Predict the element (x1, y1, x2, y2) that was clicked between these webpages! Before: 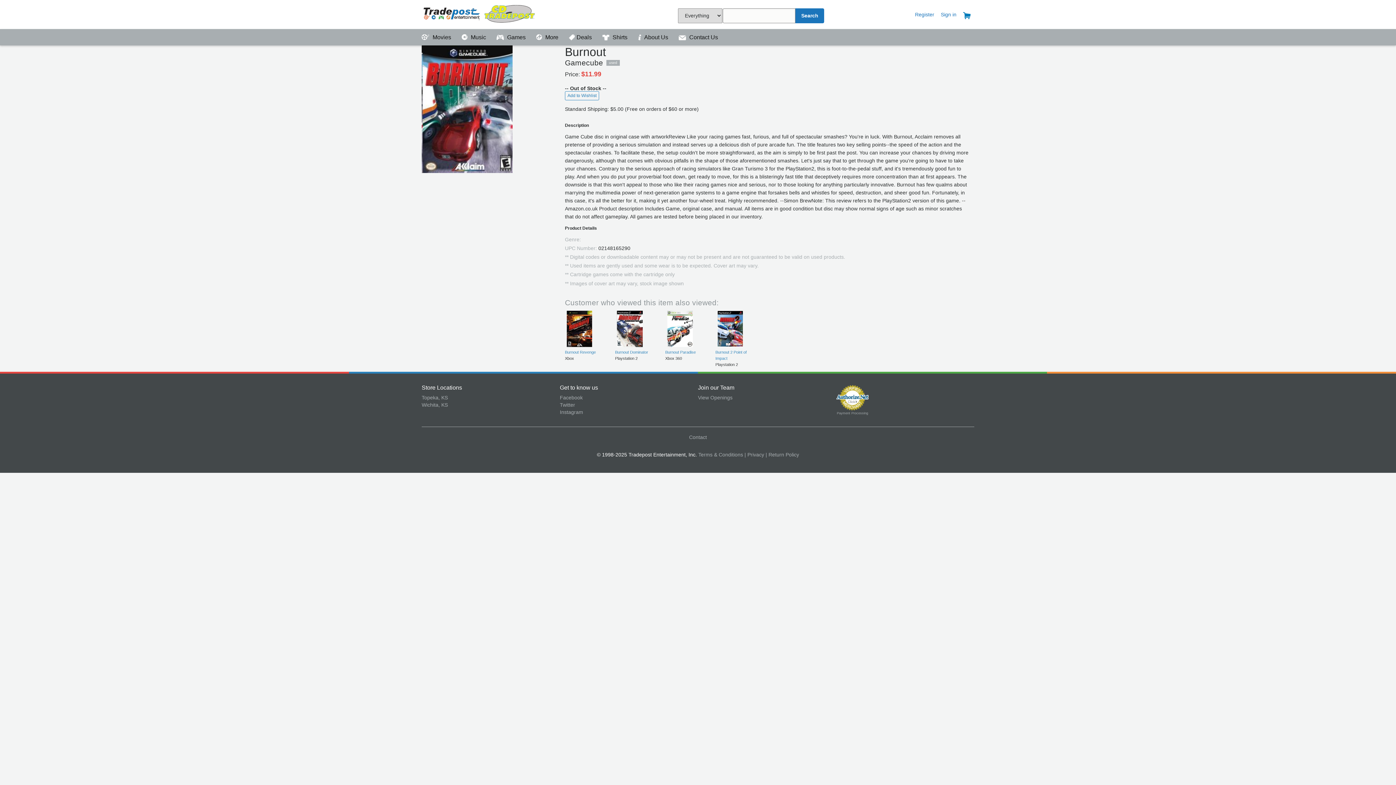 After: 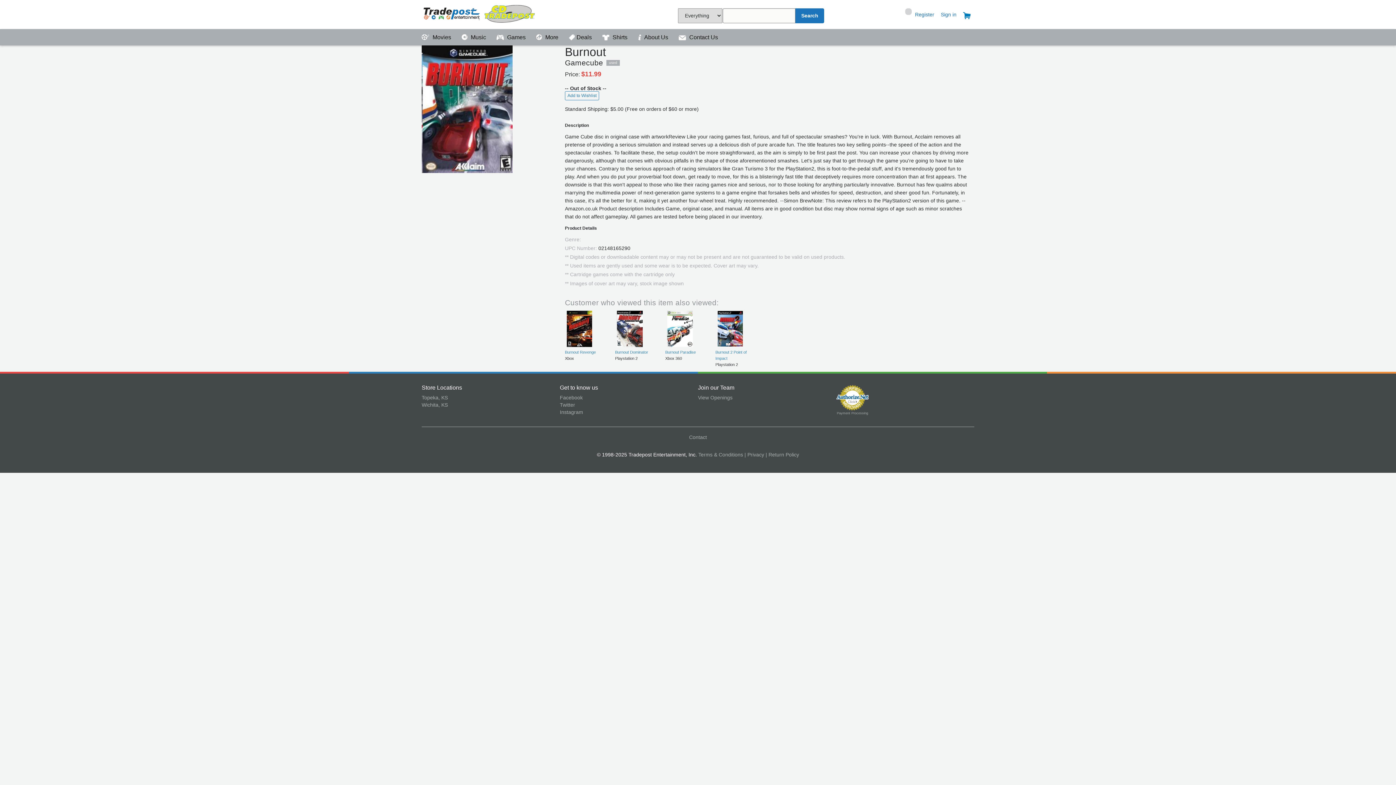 Action: bbox: (905, 8, 912, 14)